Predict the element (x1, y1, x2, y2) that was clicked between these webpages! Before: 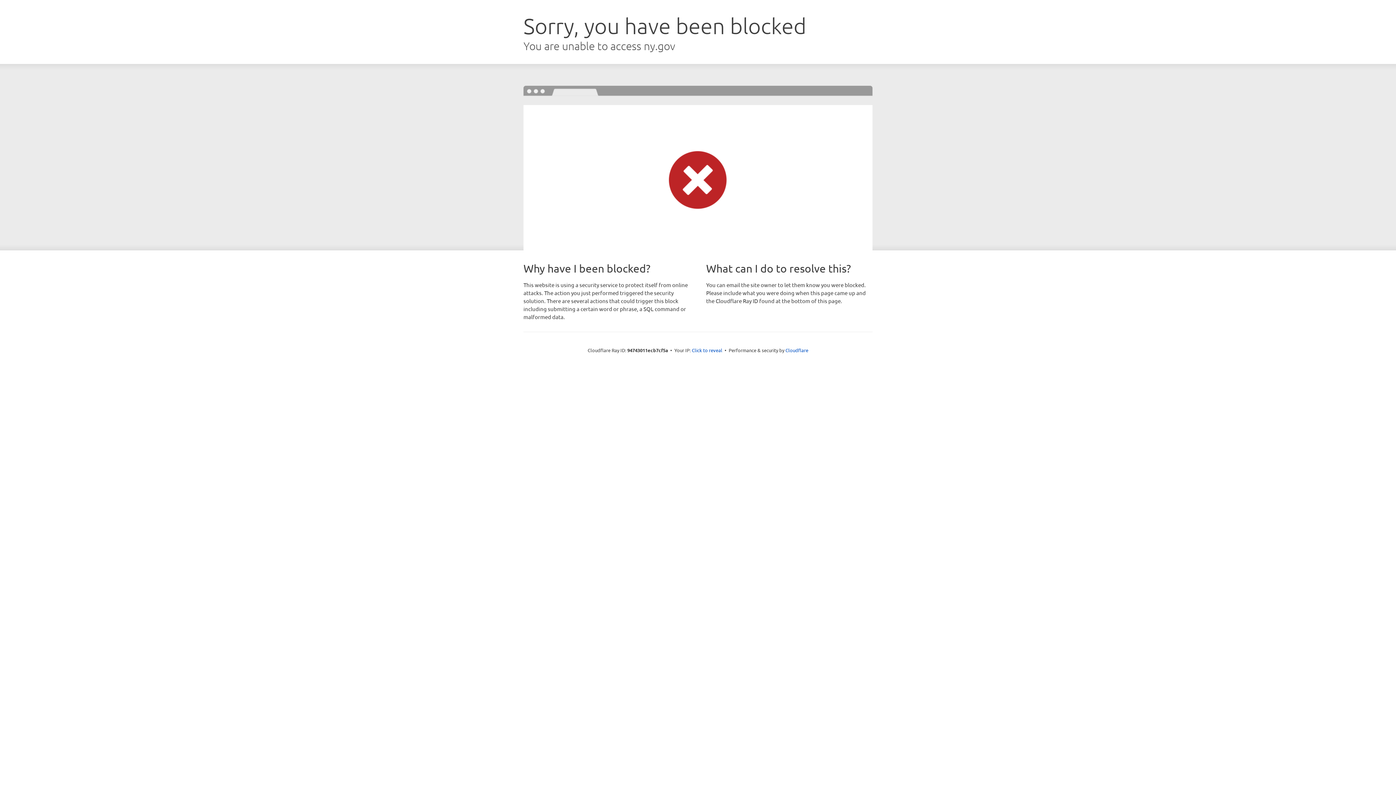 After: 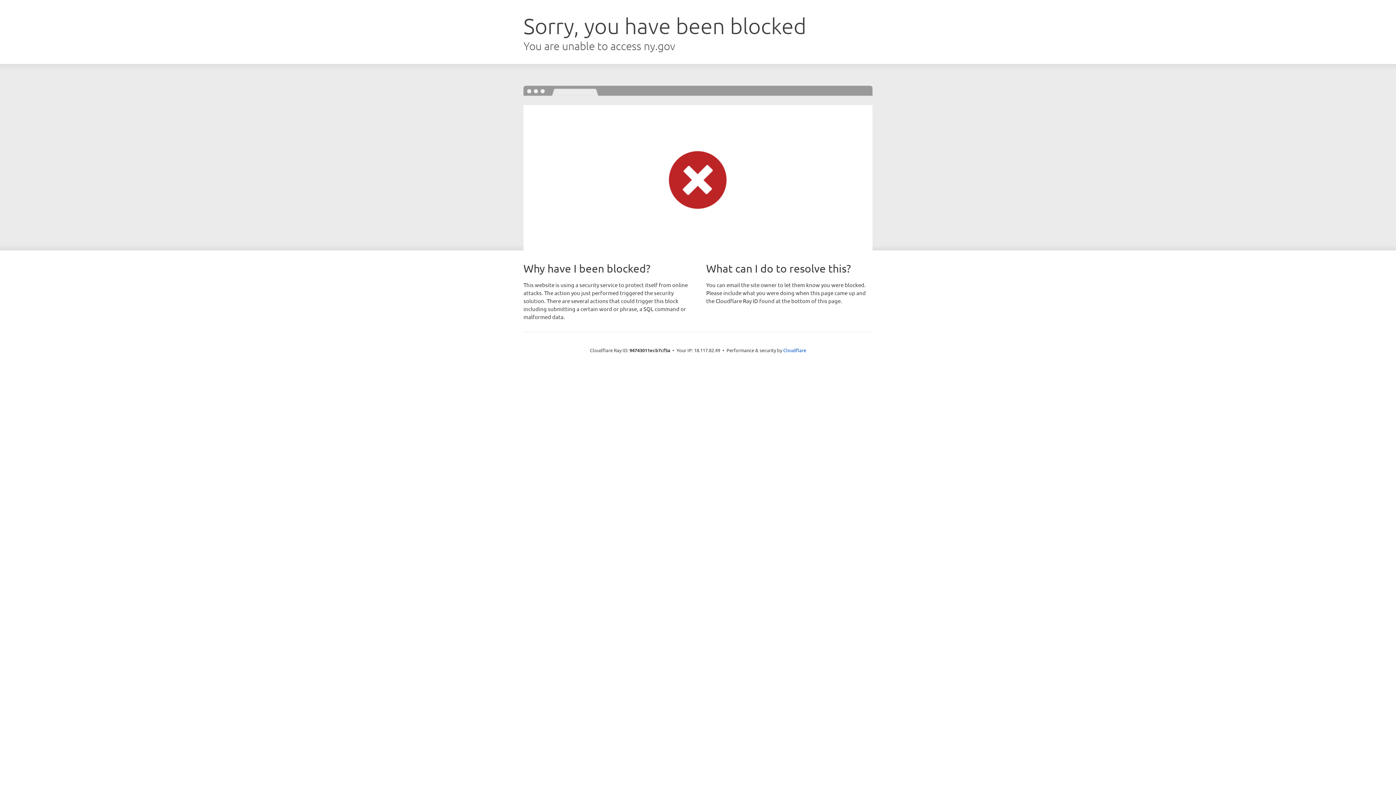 Action: label: Click to reveal bbox: (692, 346, 722, 353)